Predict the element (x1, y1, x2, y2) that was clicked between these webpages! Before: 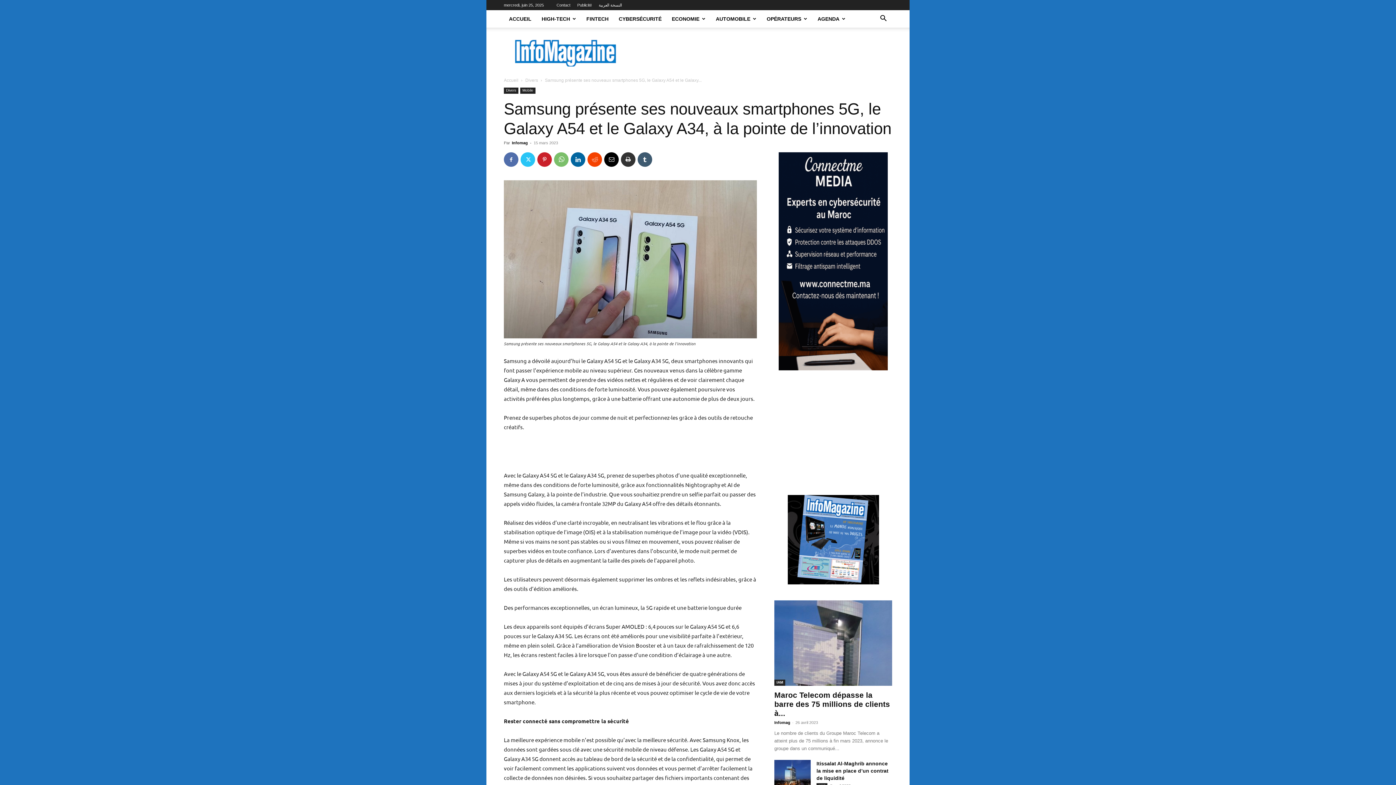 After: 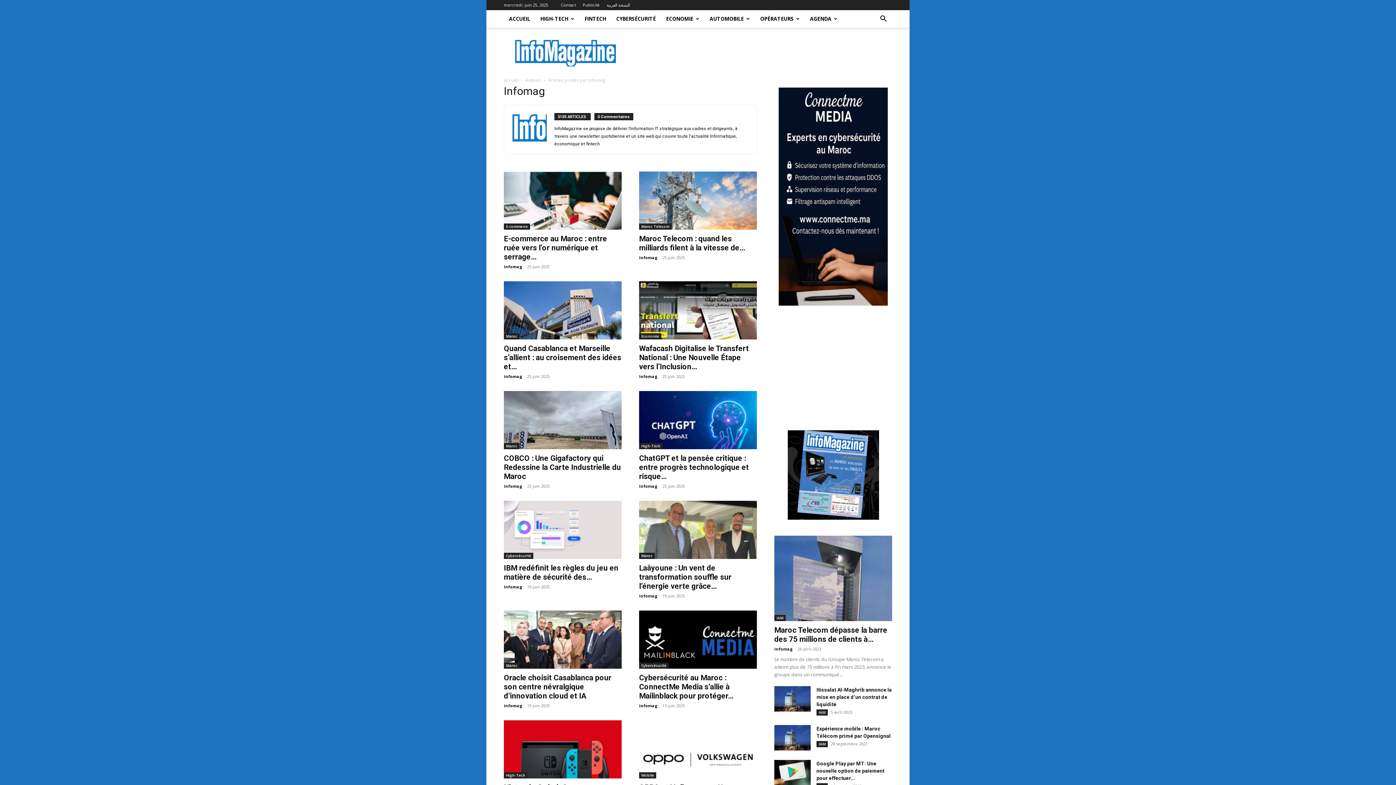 Action: bbox: (774, 720, 790, 725) label: Infomag